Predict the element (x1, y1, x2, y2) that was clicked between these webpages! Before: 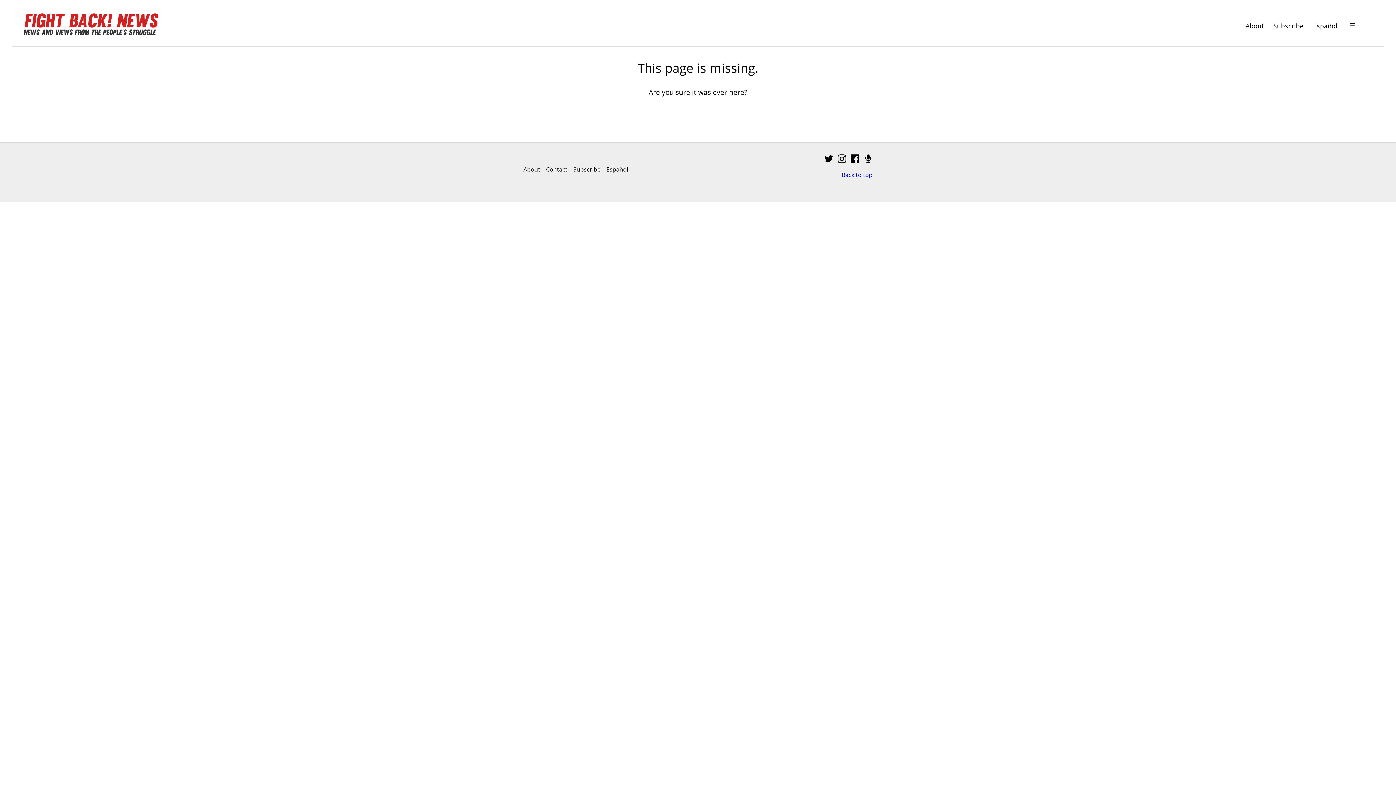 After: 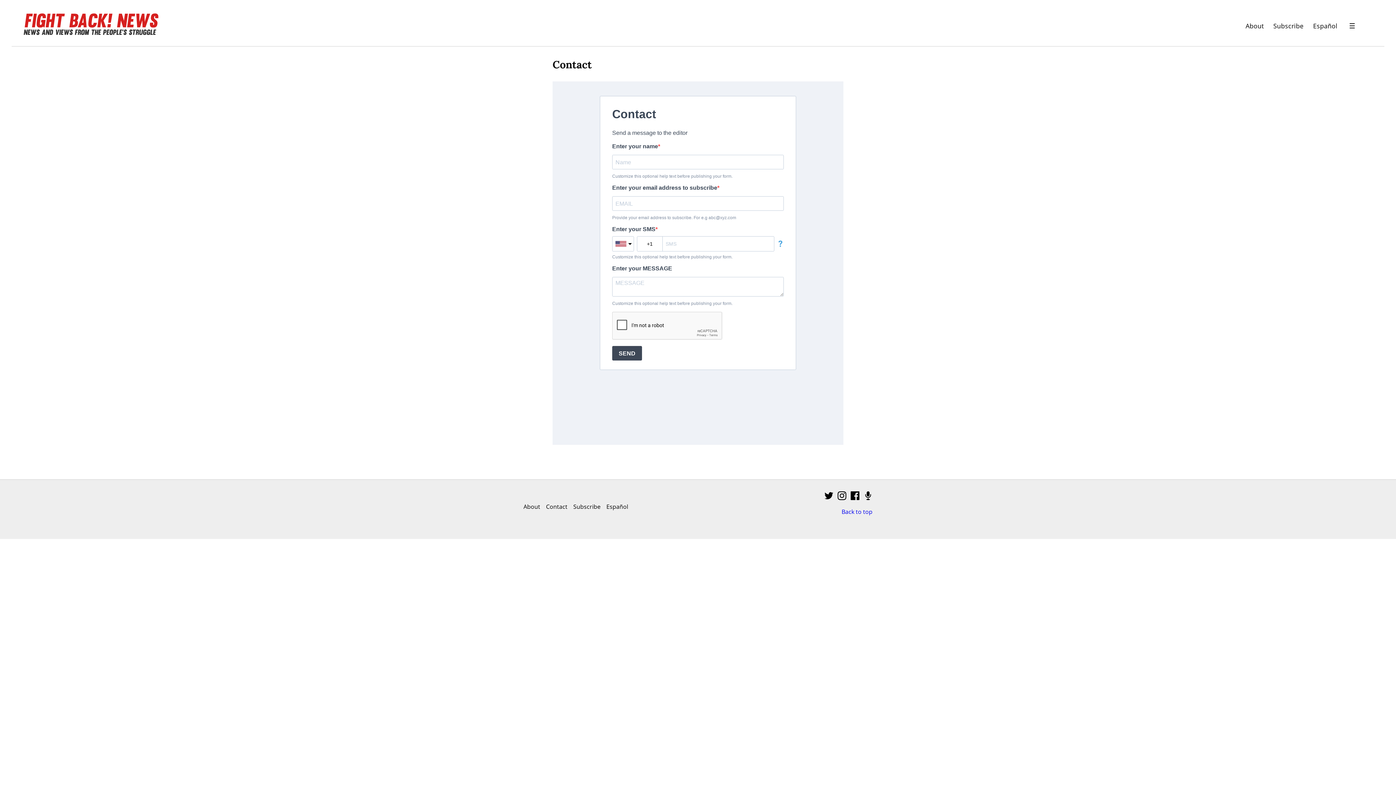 Action: label: Contact bbox: (546, 165, 567, 173)